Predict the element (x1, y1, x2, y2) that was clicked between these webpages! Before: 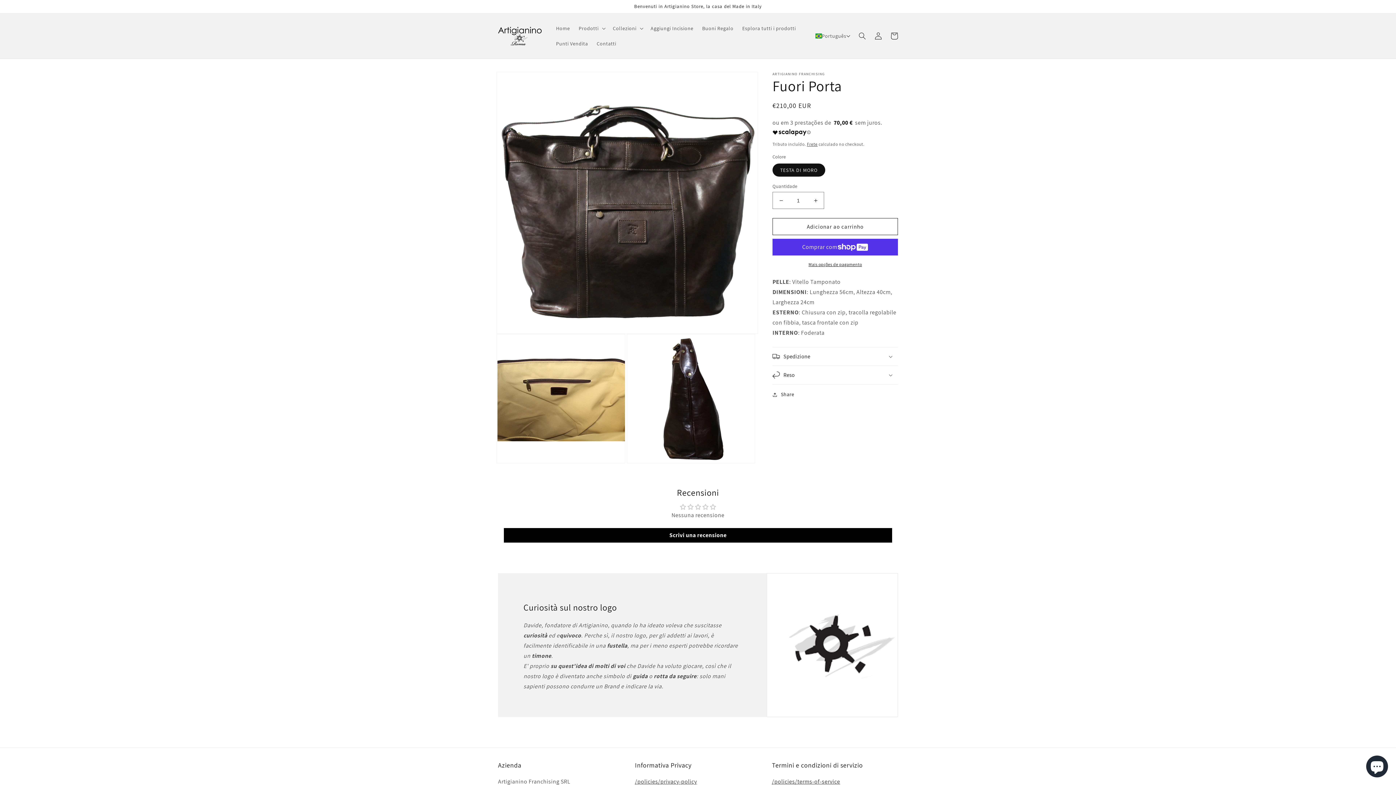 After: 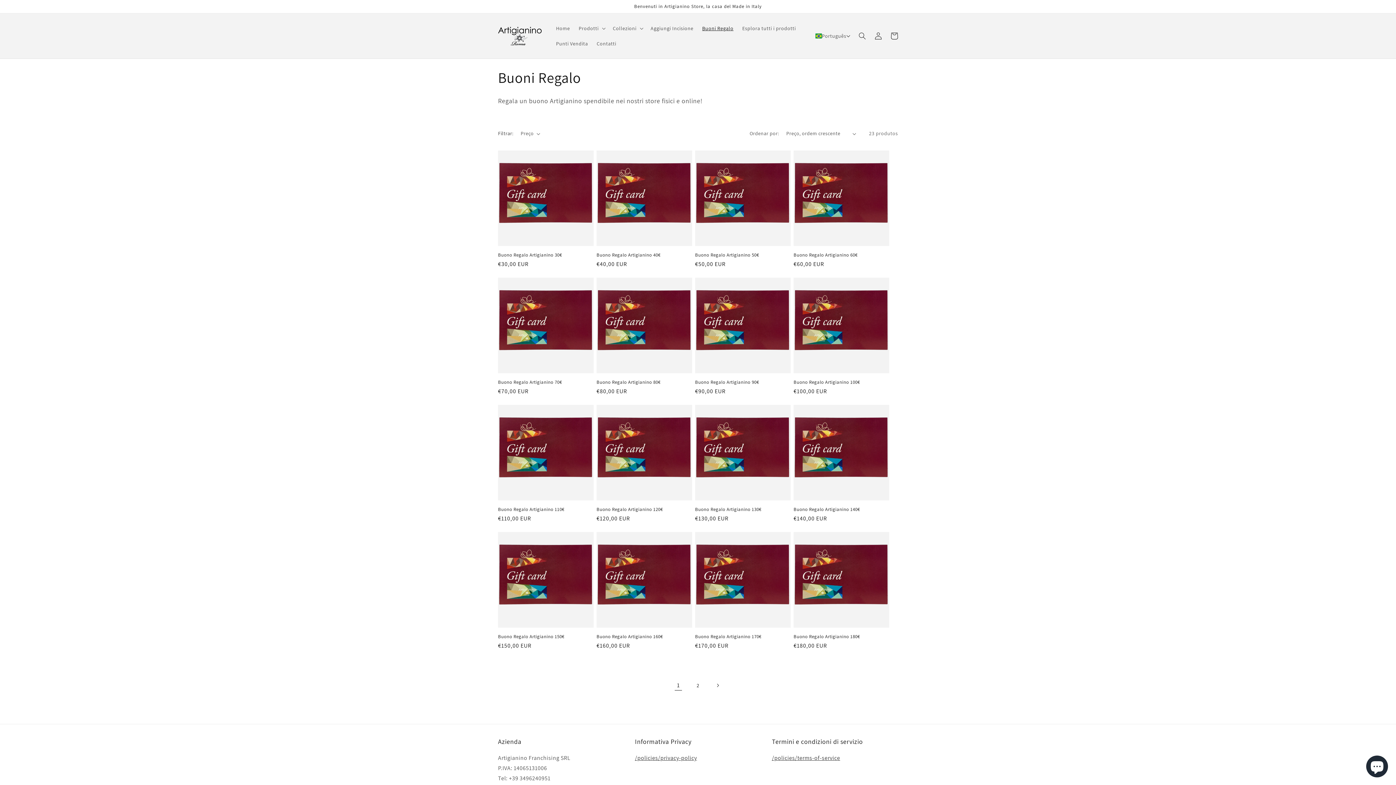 Action: bbox: (698, 20, 738, 36) label: Buoni Regalo